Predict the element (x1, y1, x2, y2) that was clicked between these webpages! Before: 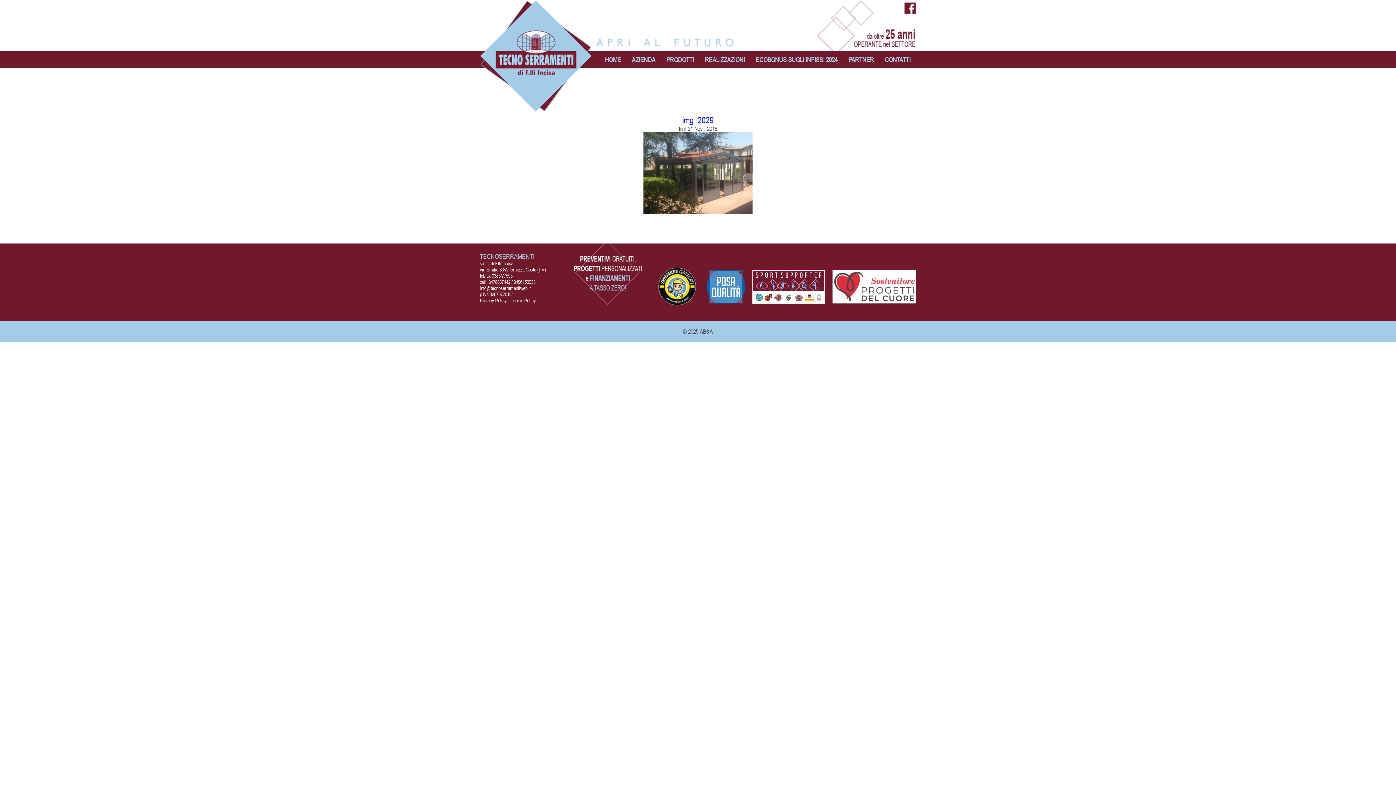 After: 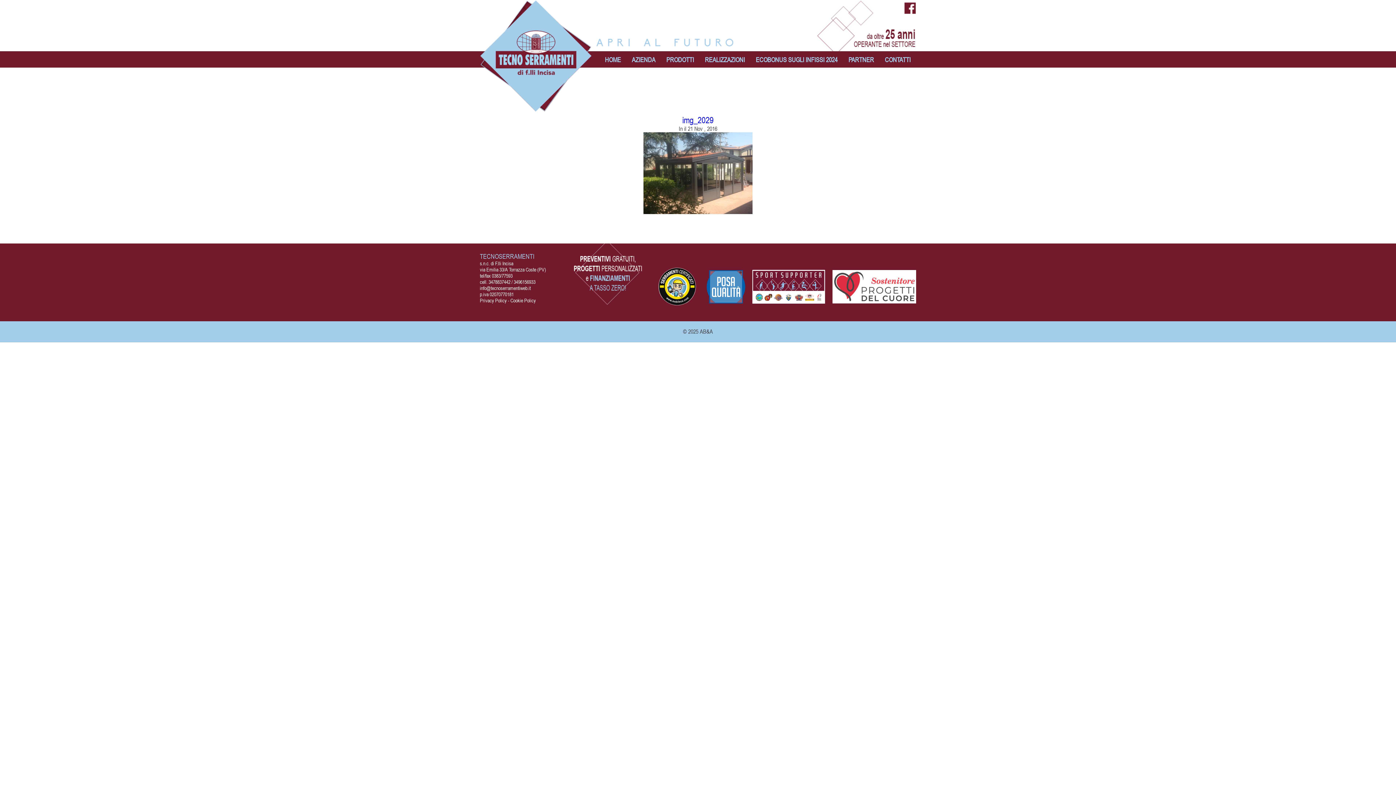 Action: bbox: (682, 114, 713, 125) label: img_2029